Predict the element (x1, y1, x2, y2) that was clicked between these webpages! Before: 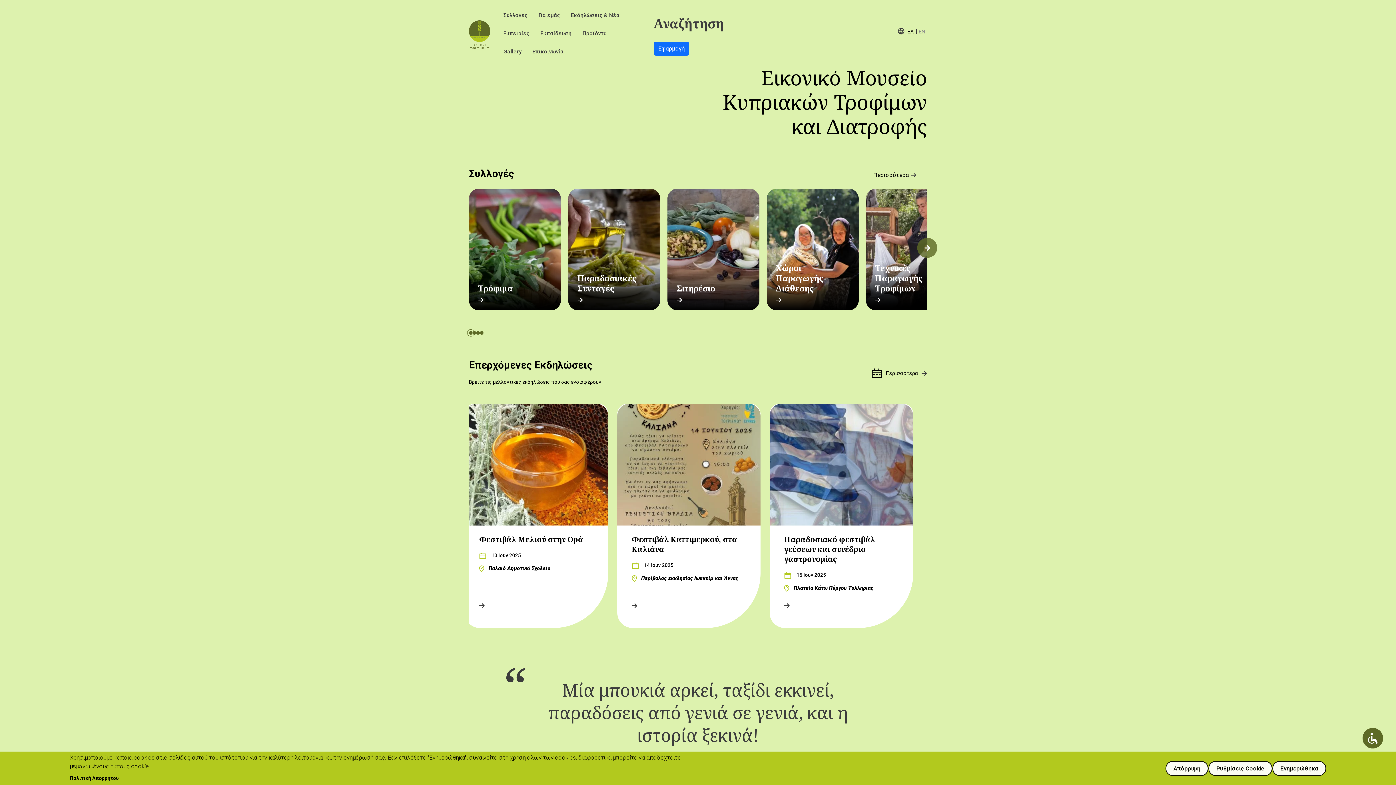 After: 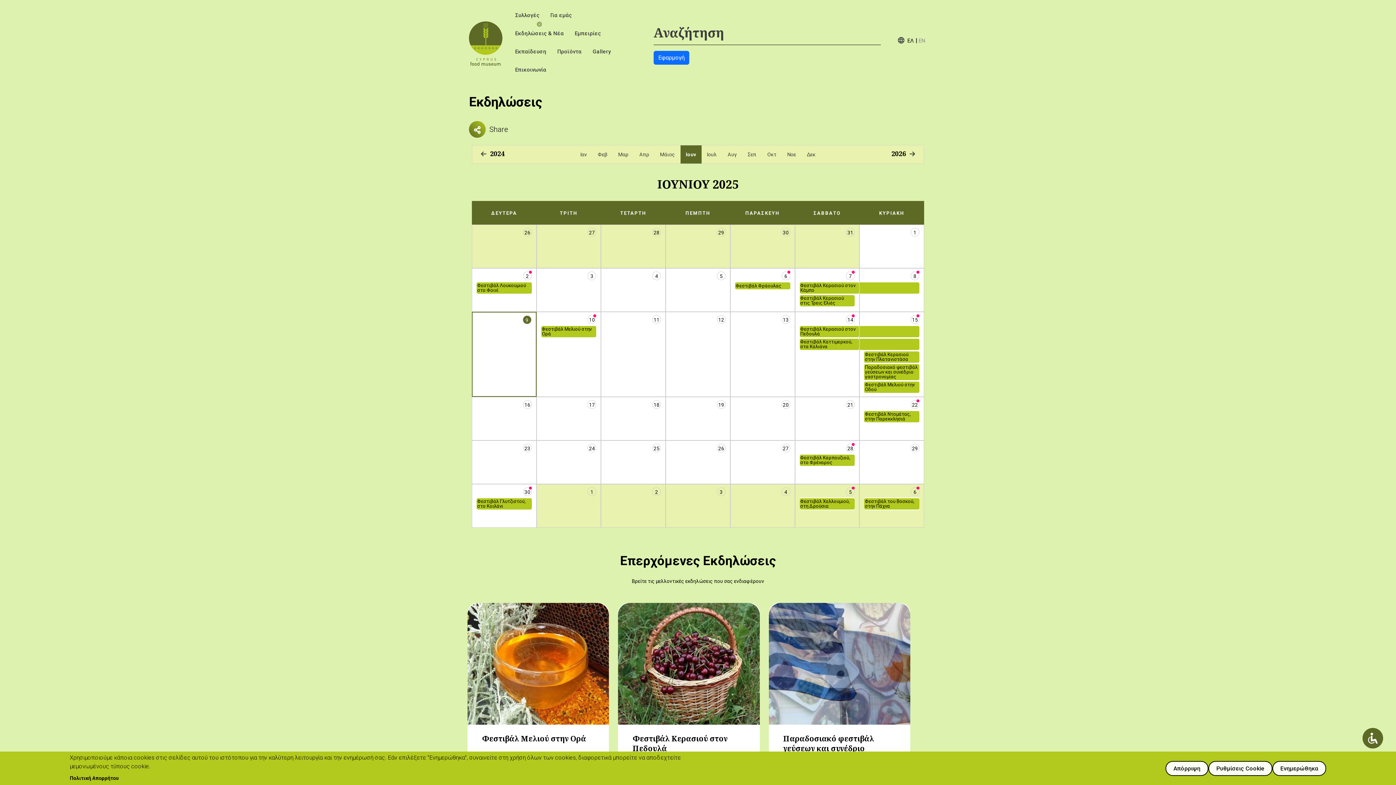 Action: bbox: (871, 368, 927, 379) label: Περισσότερα